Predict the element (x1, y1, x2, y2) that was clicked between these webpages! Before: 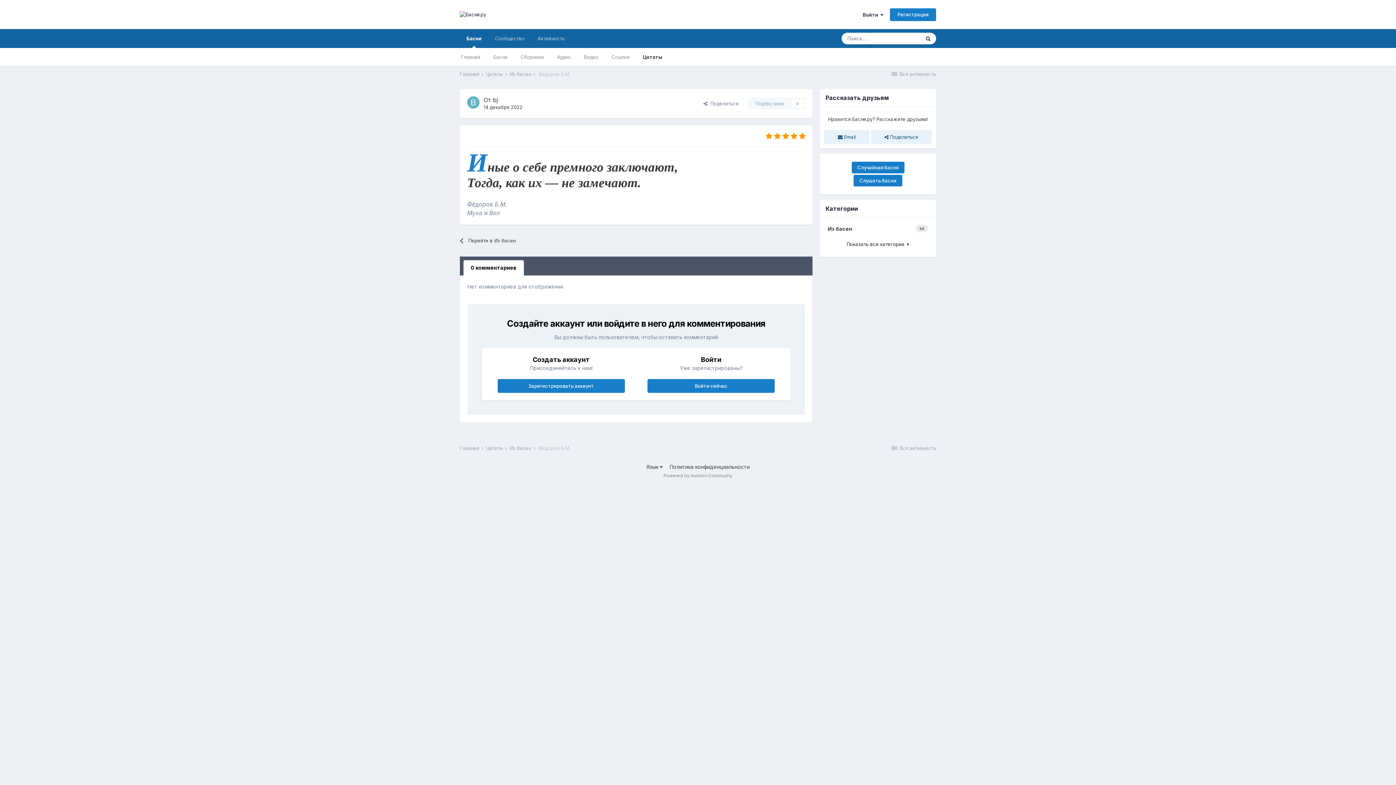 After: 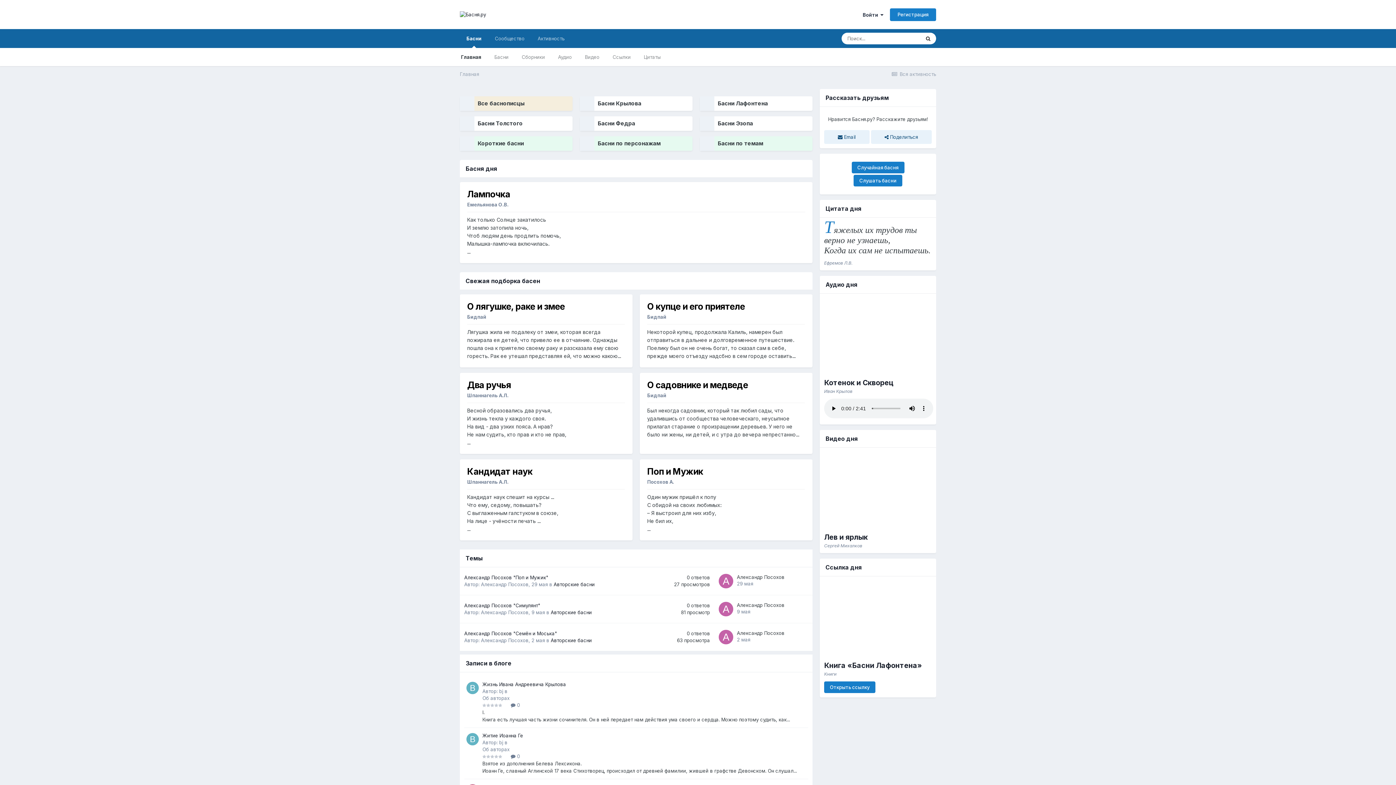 Action: label: Главная  bbox: (460, 71, 484, 77)